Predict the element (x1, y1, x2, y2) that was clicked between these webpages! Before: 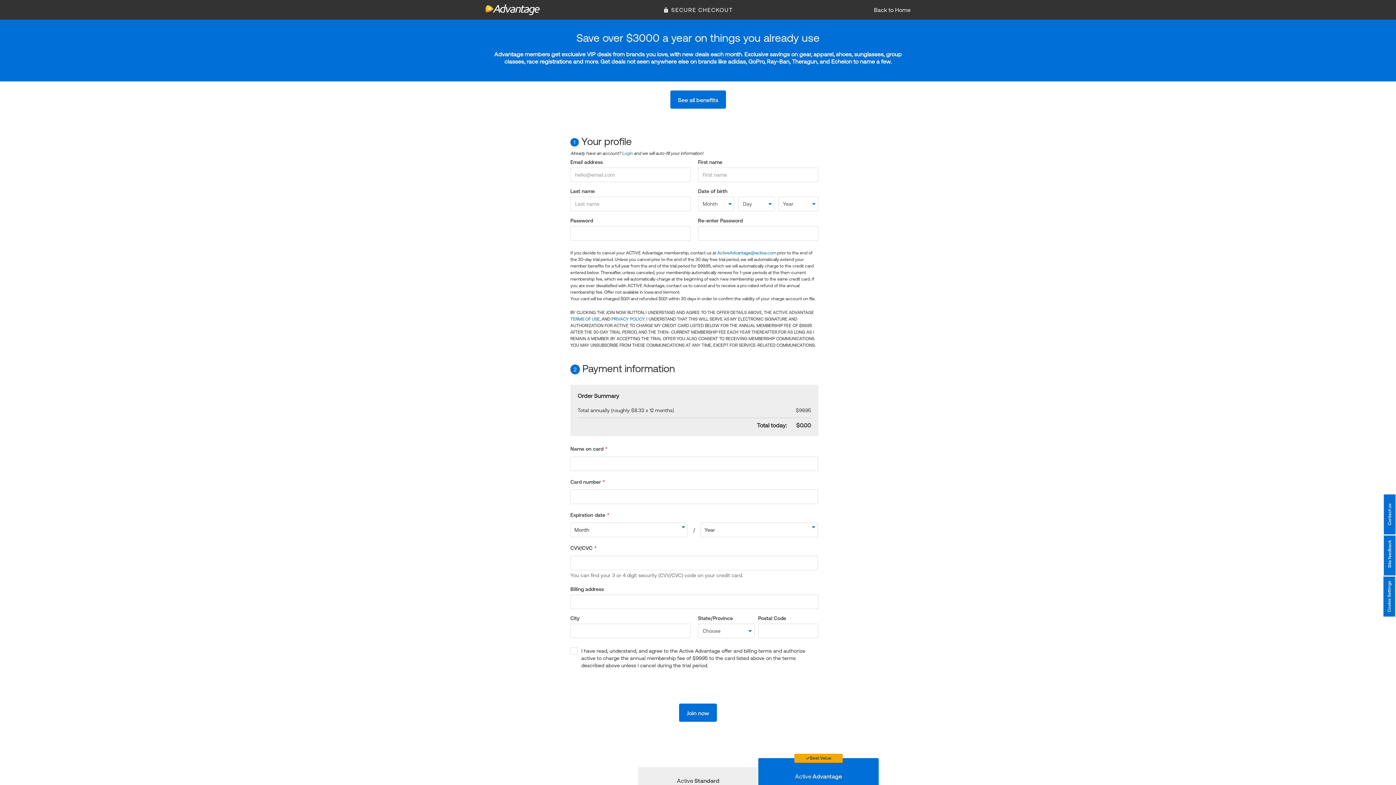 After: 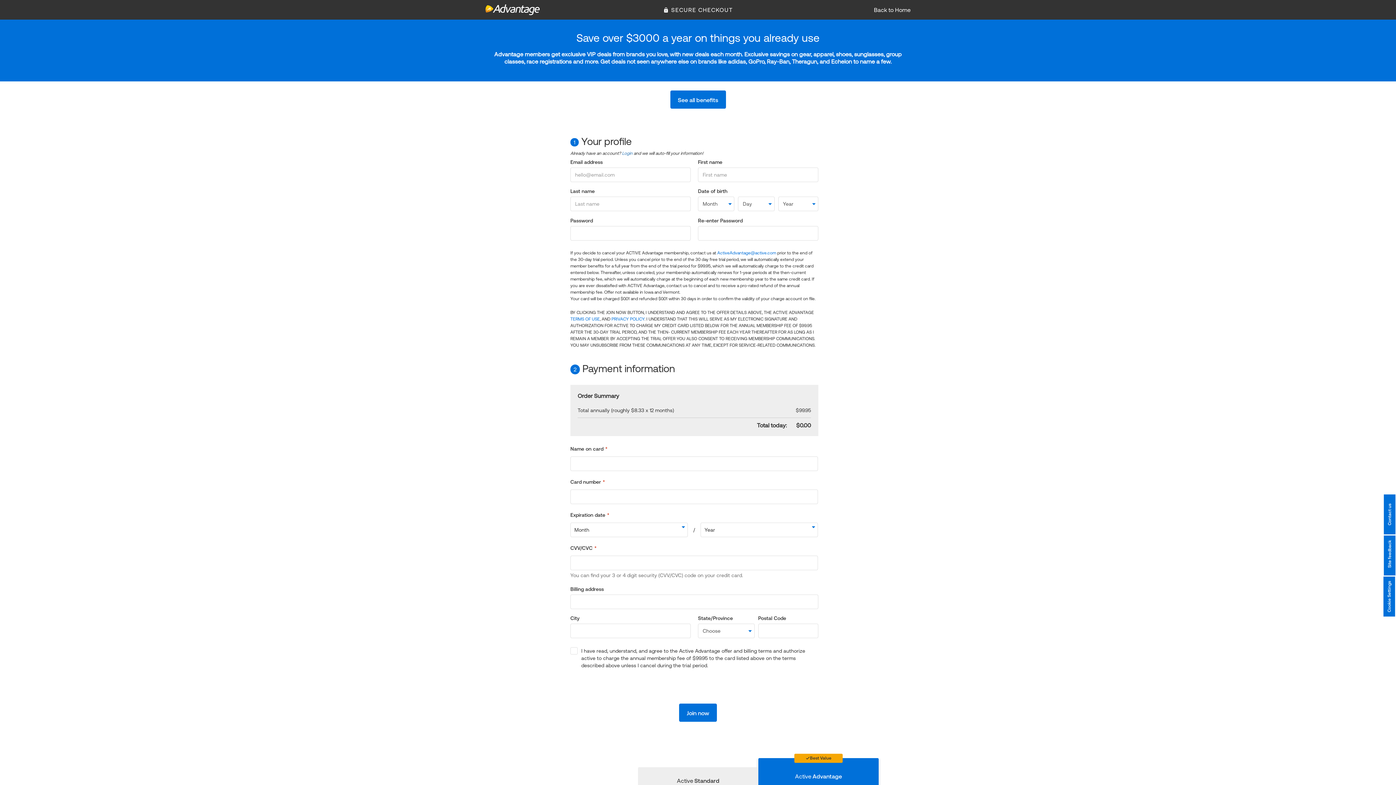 Action: bbox: (611, 316, 644, 321) label: PRIVACY POLICY